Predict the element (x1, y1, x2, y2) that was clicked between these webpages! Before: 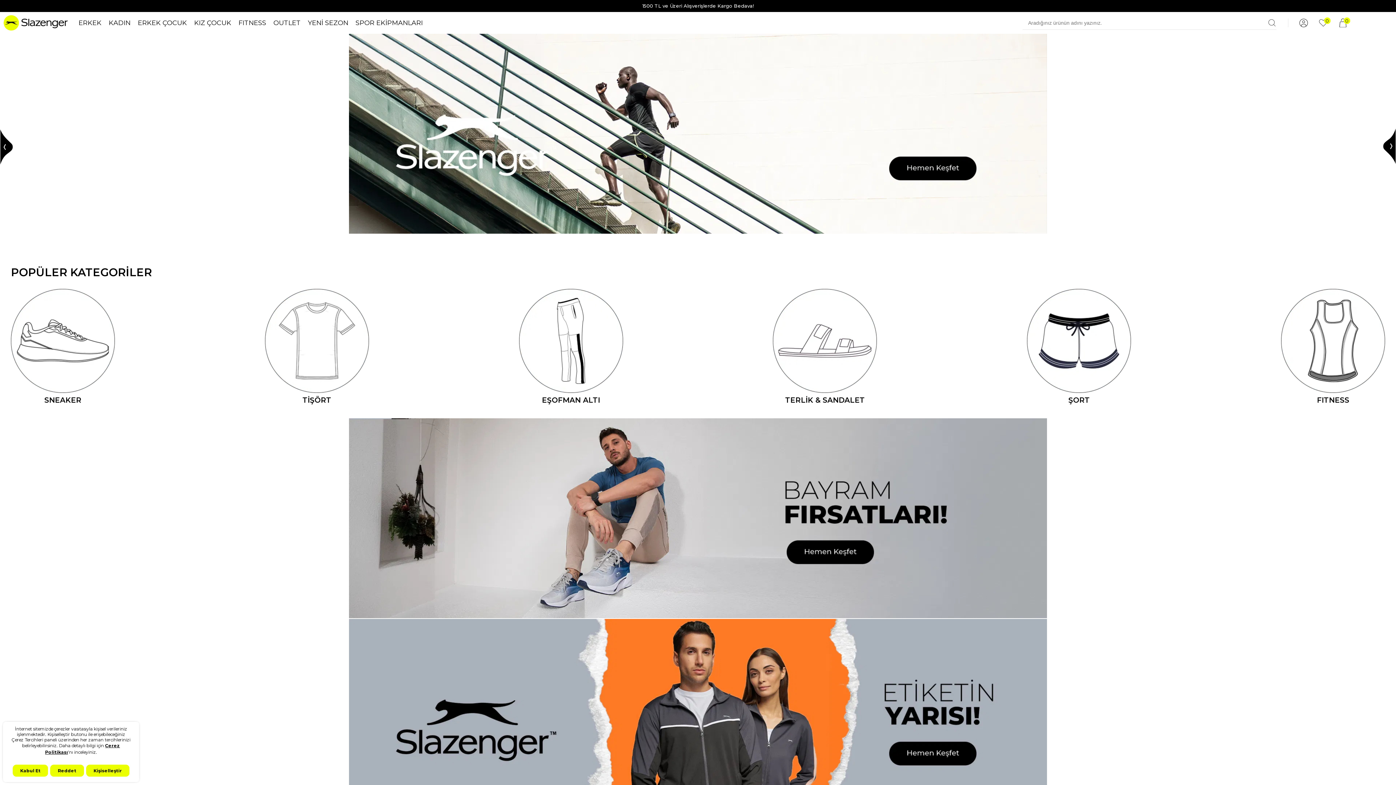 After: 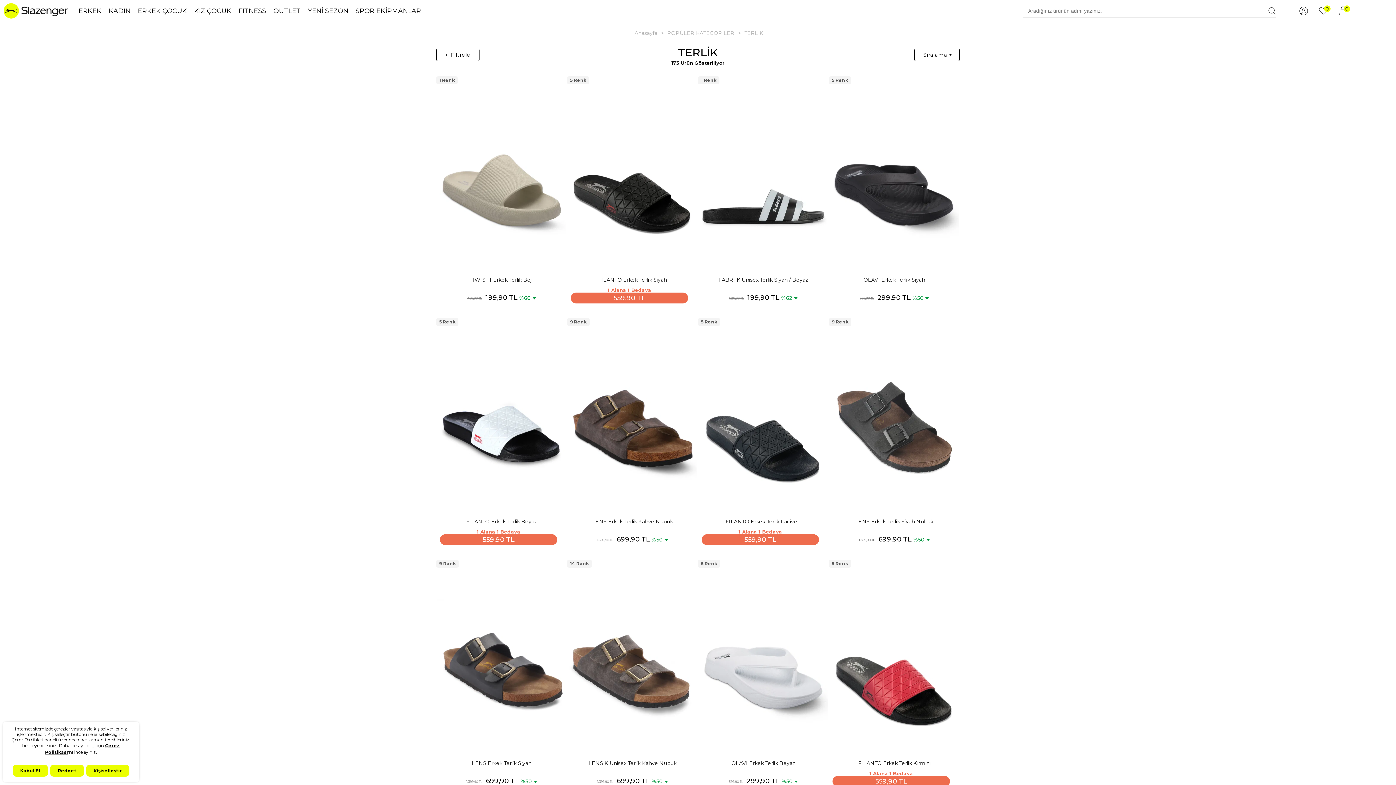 Action: bbox: (773, 289, 877, 407) label: TERLİK & SANDALET